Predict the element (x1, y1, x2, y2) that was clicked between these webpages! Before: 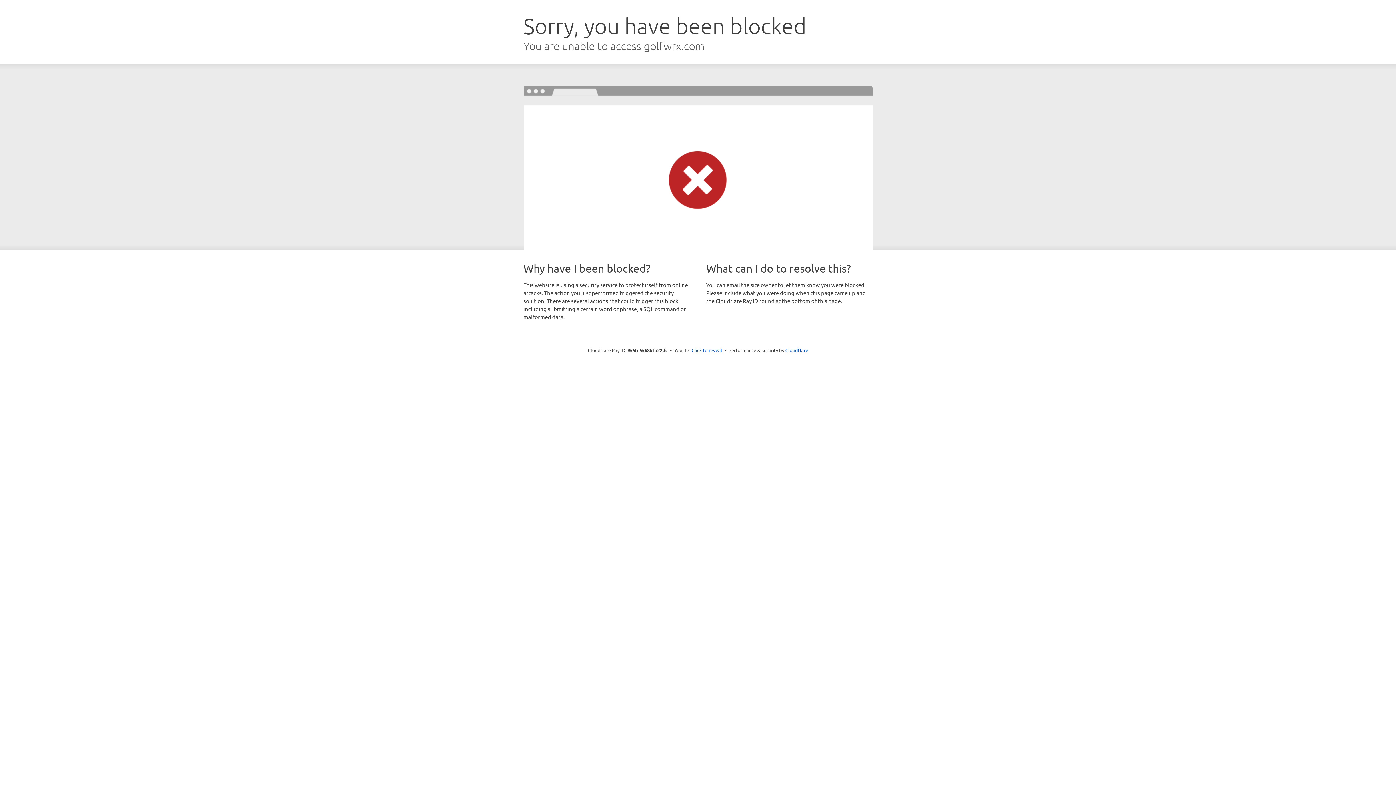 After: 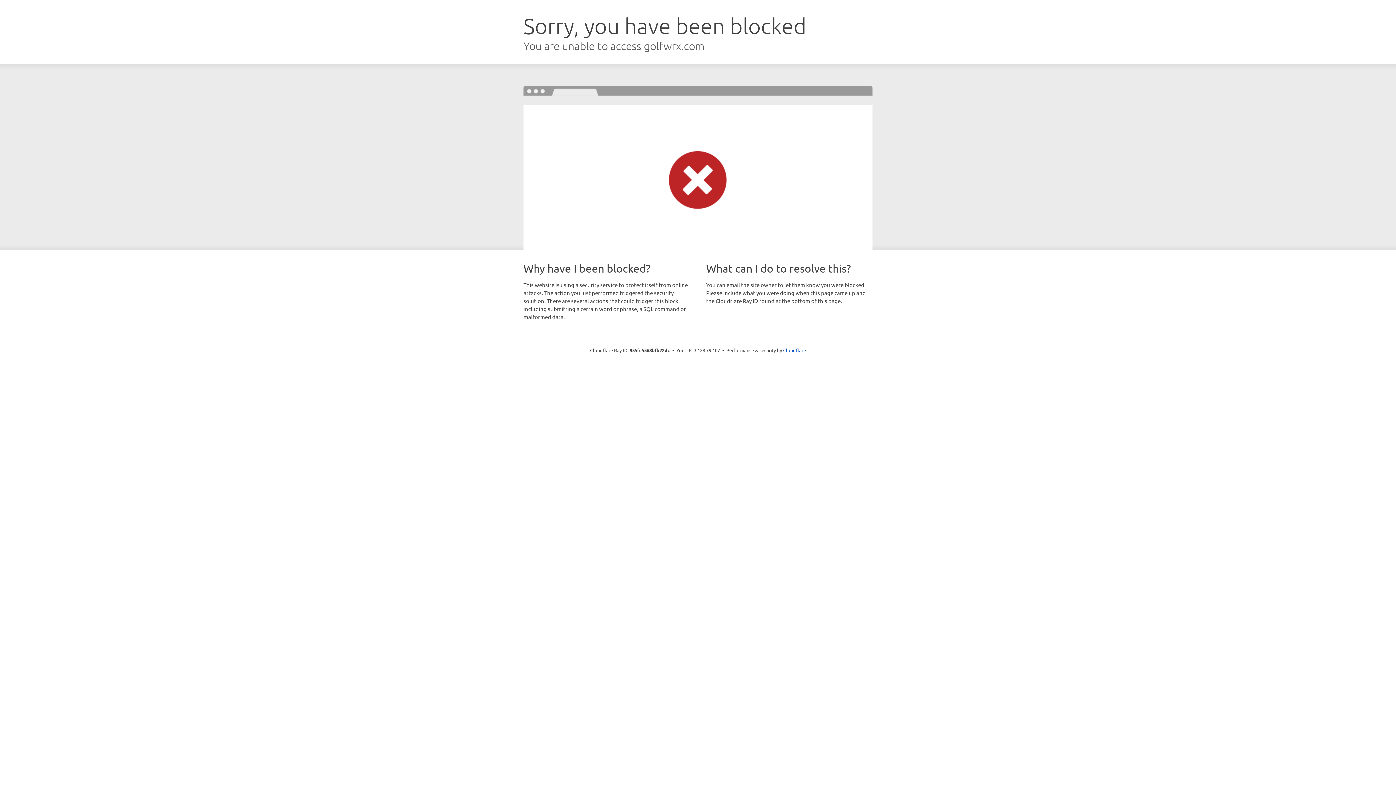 Action: bbox: (691, 346, 722, 353) label: Click to reveal